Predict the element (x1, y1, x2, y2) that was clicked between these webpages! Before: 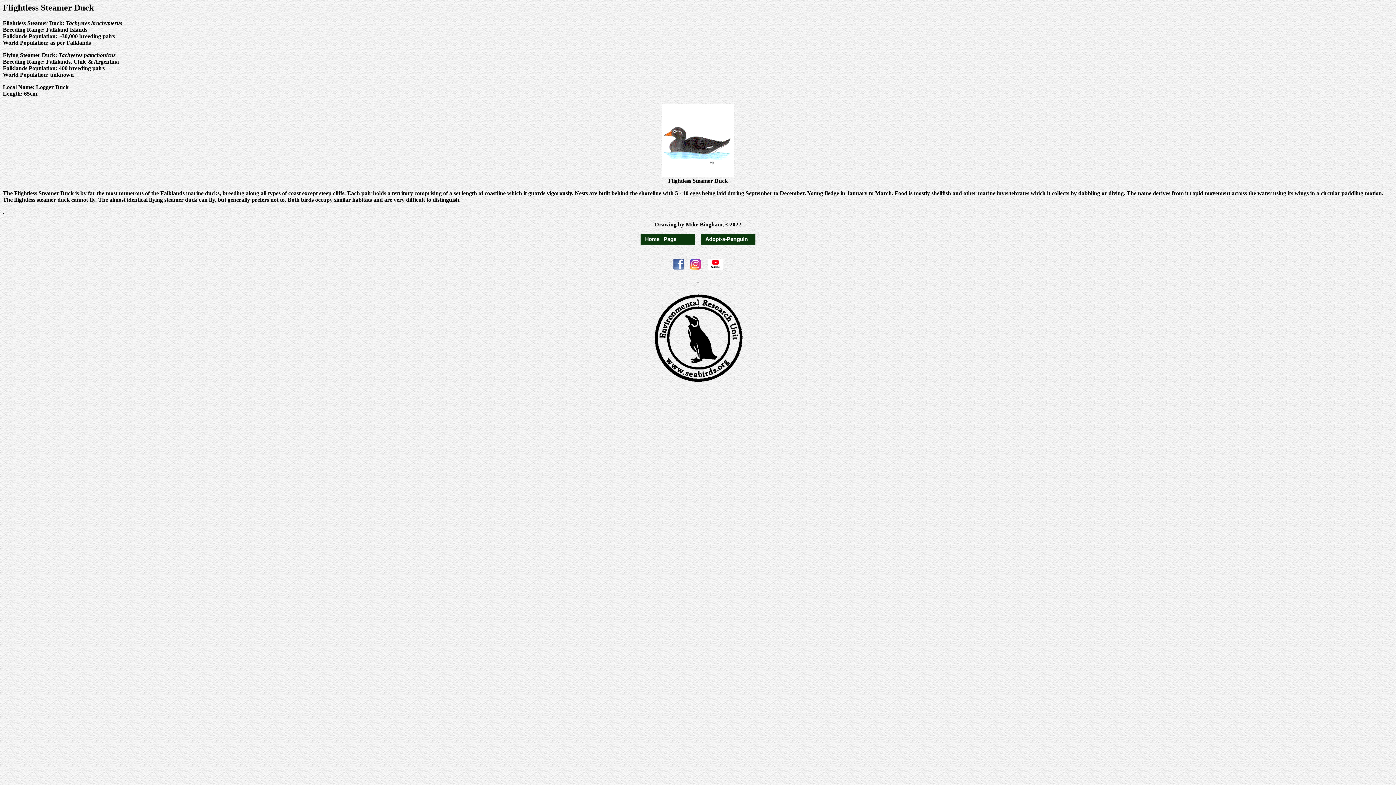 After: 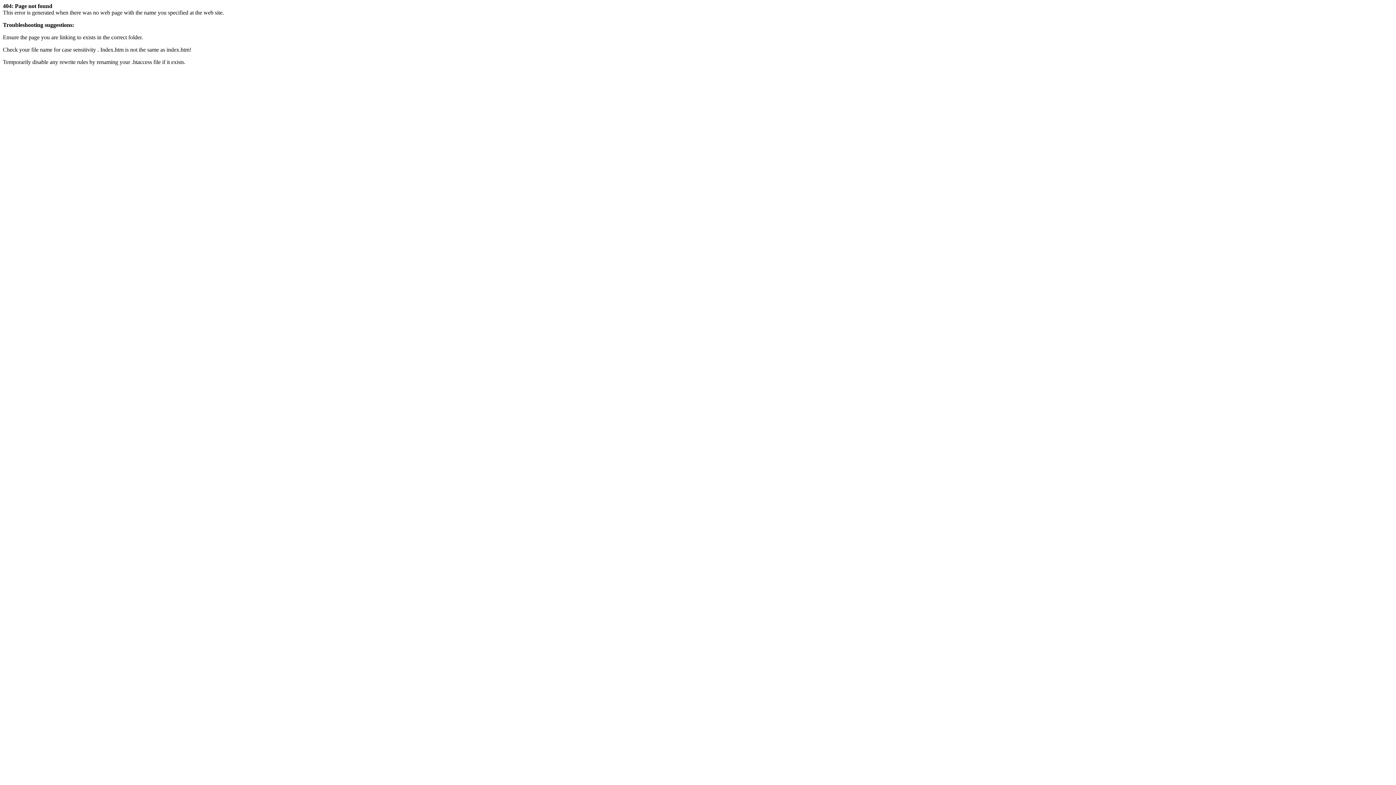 Action: bbox: (701, 239, 755, 245)